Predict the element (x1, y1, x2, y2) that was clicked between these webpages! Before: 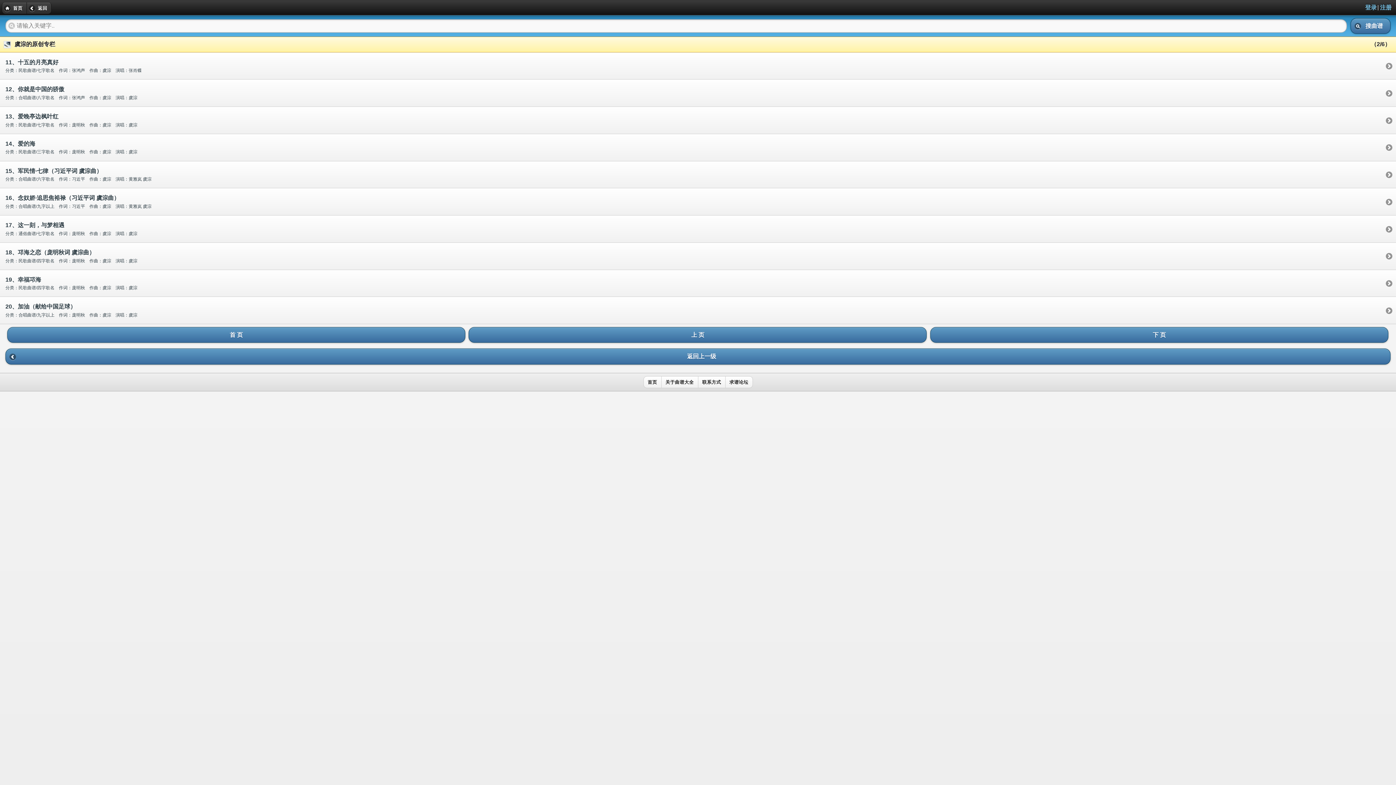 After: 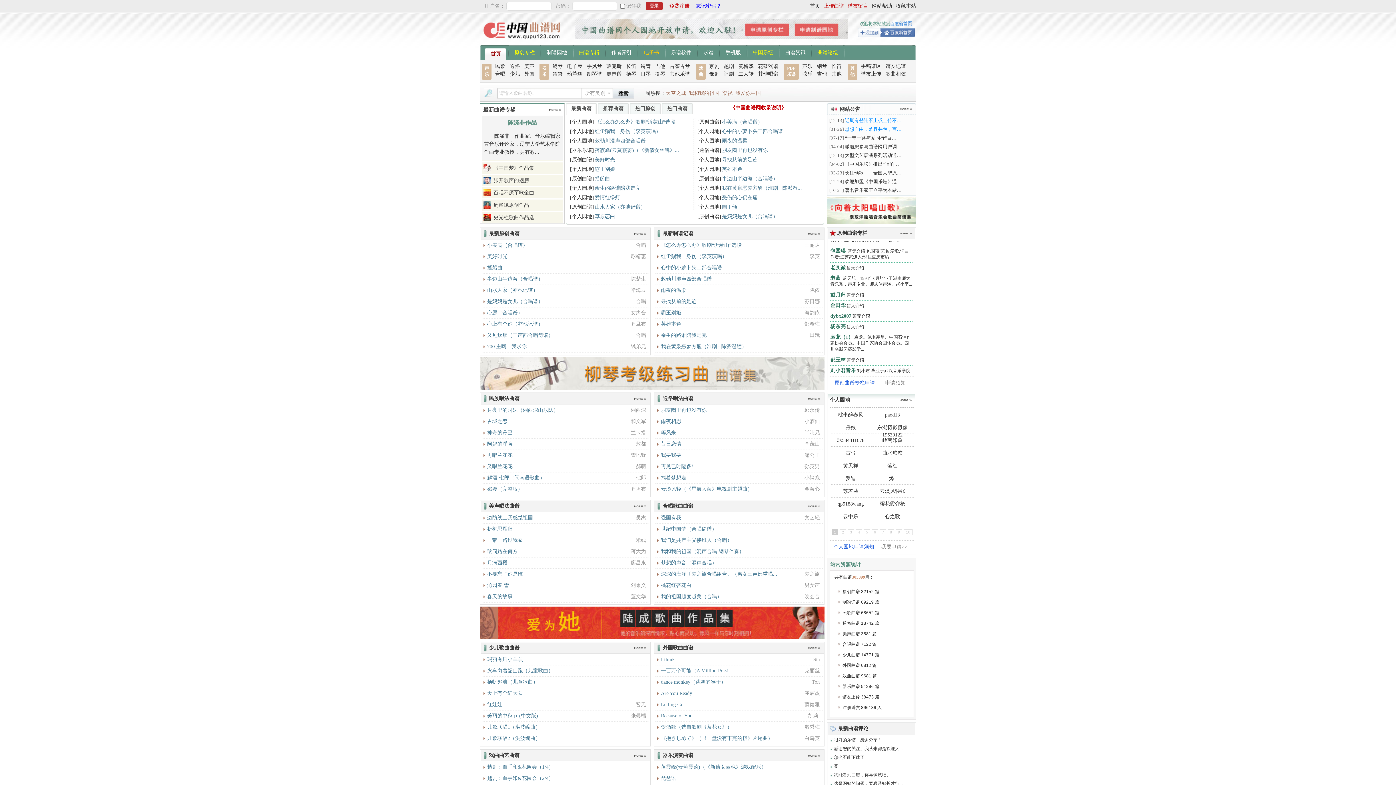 Action: bbox: (725, 376, 752, 388) label: 求谱论坛